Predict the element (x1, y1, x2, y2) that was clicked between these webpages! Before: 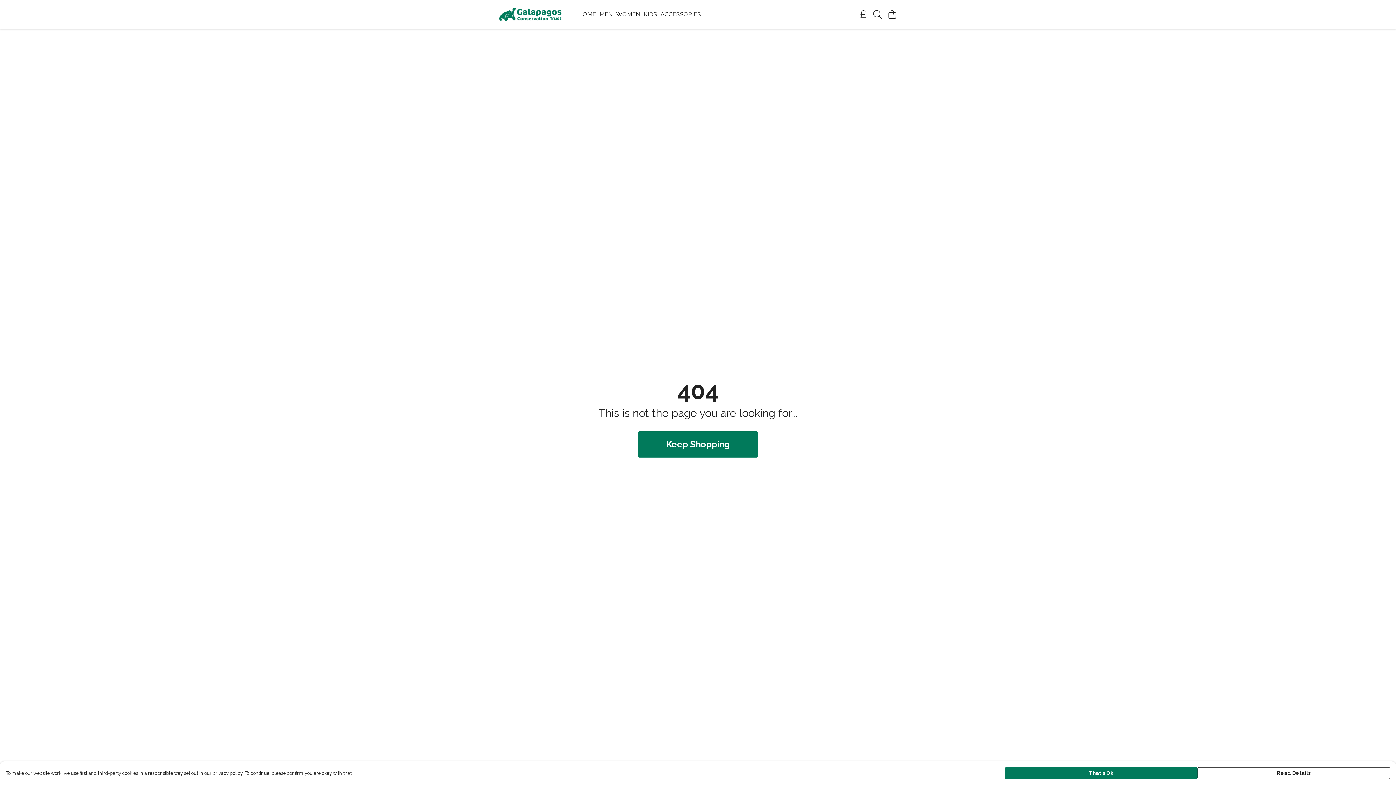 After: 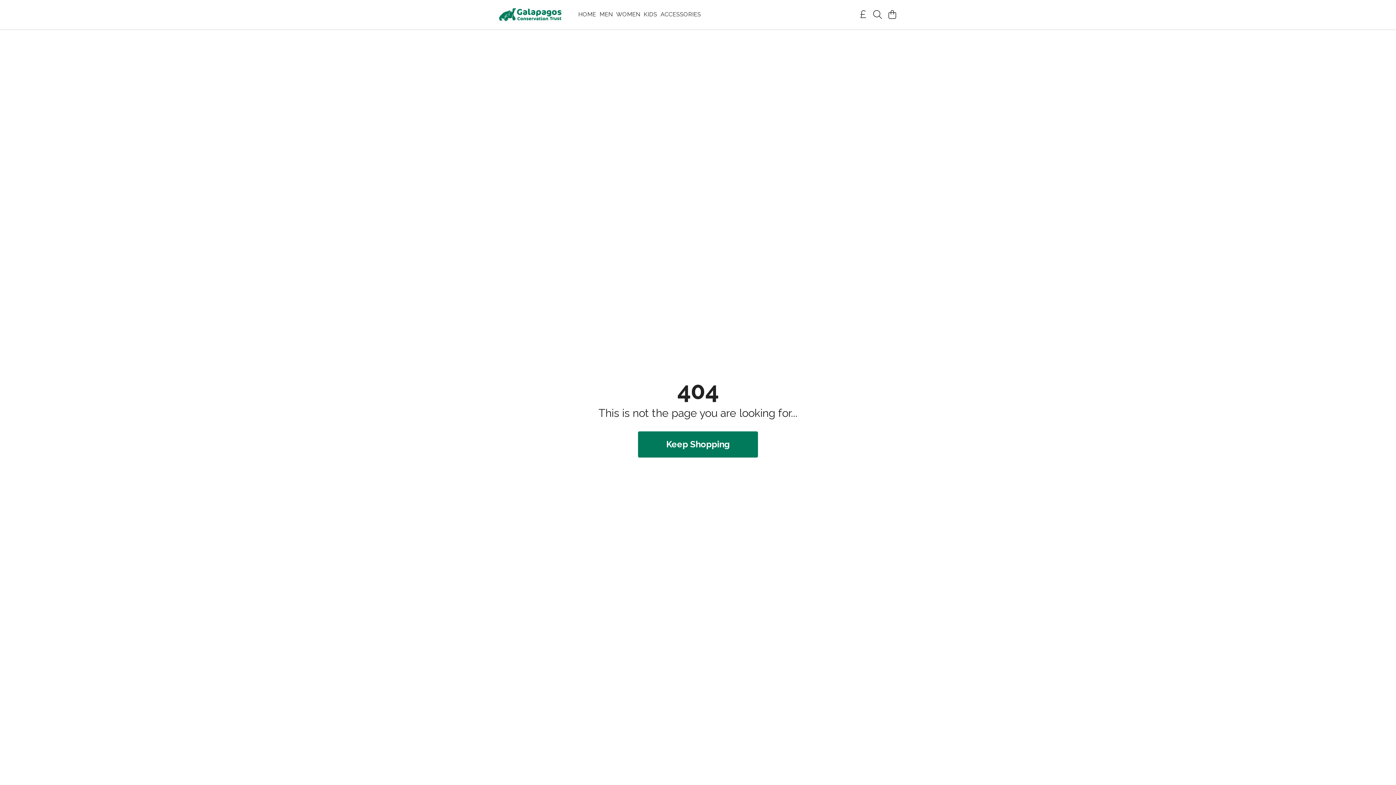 Action: bbox: (1005, 767, 1197, 779) label: That's Ok